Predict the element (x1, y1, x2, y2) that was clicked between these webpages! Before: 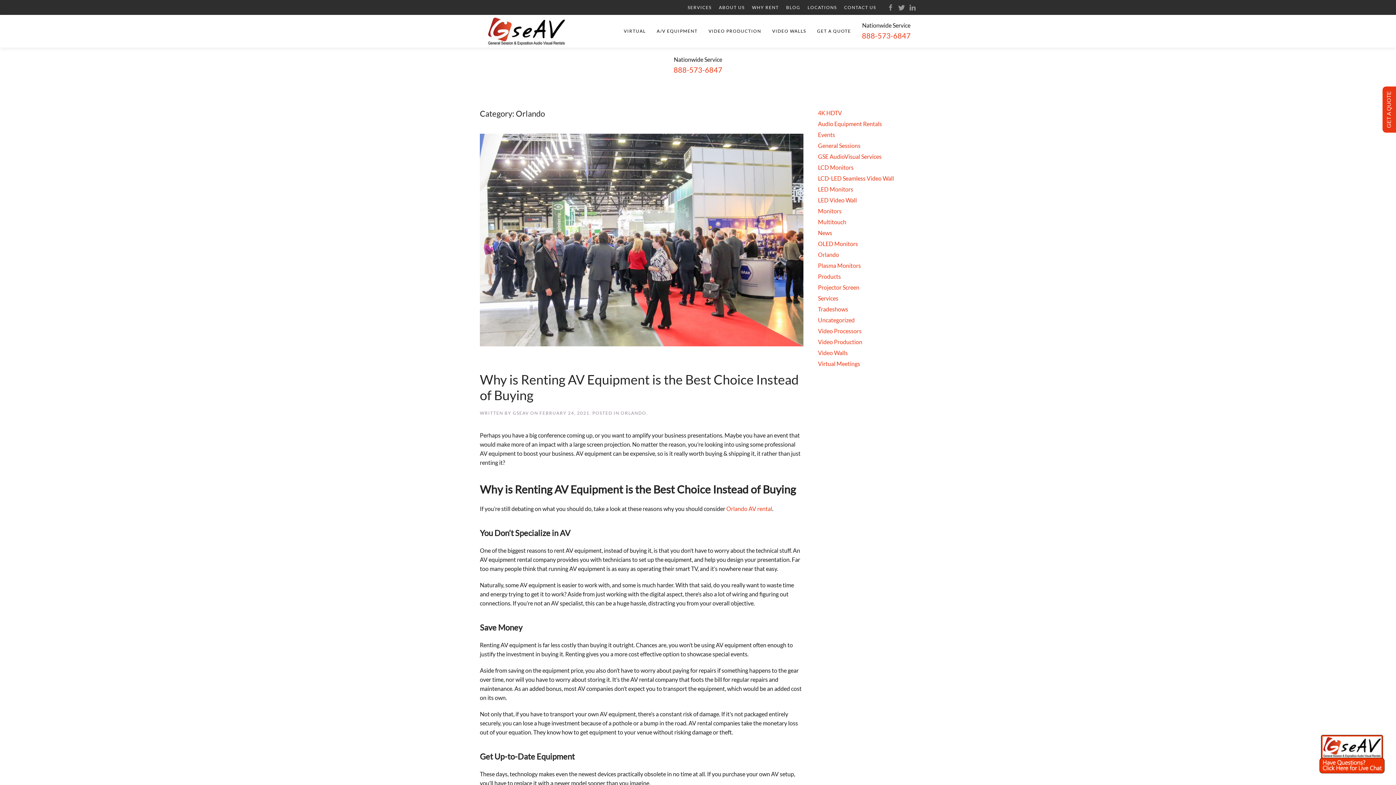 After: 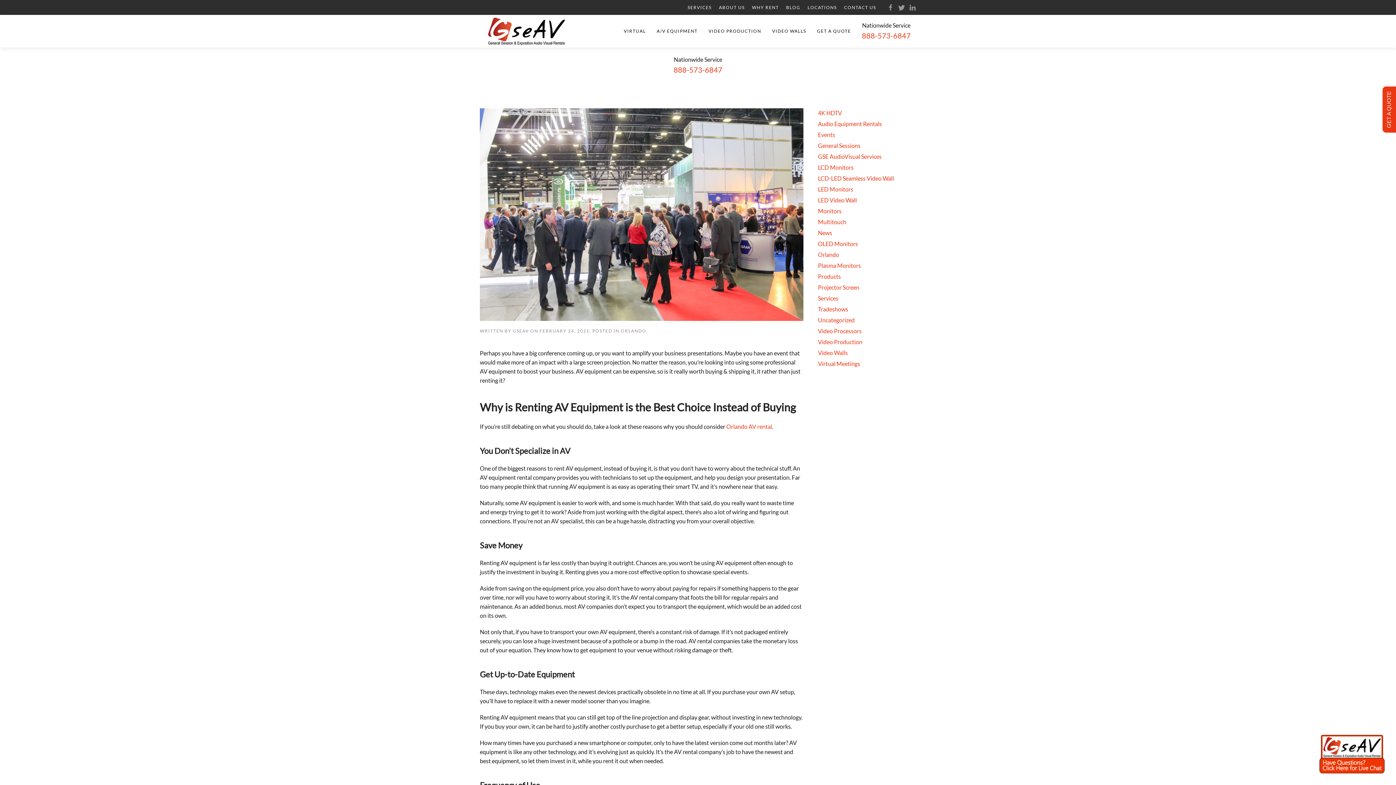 Action: bbox: (480, 371, 798, 403) label: Why is Renting AV Equipment is the Best Choice Instead of Buying